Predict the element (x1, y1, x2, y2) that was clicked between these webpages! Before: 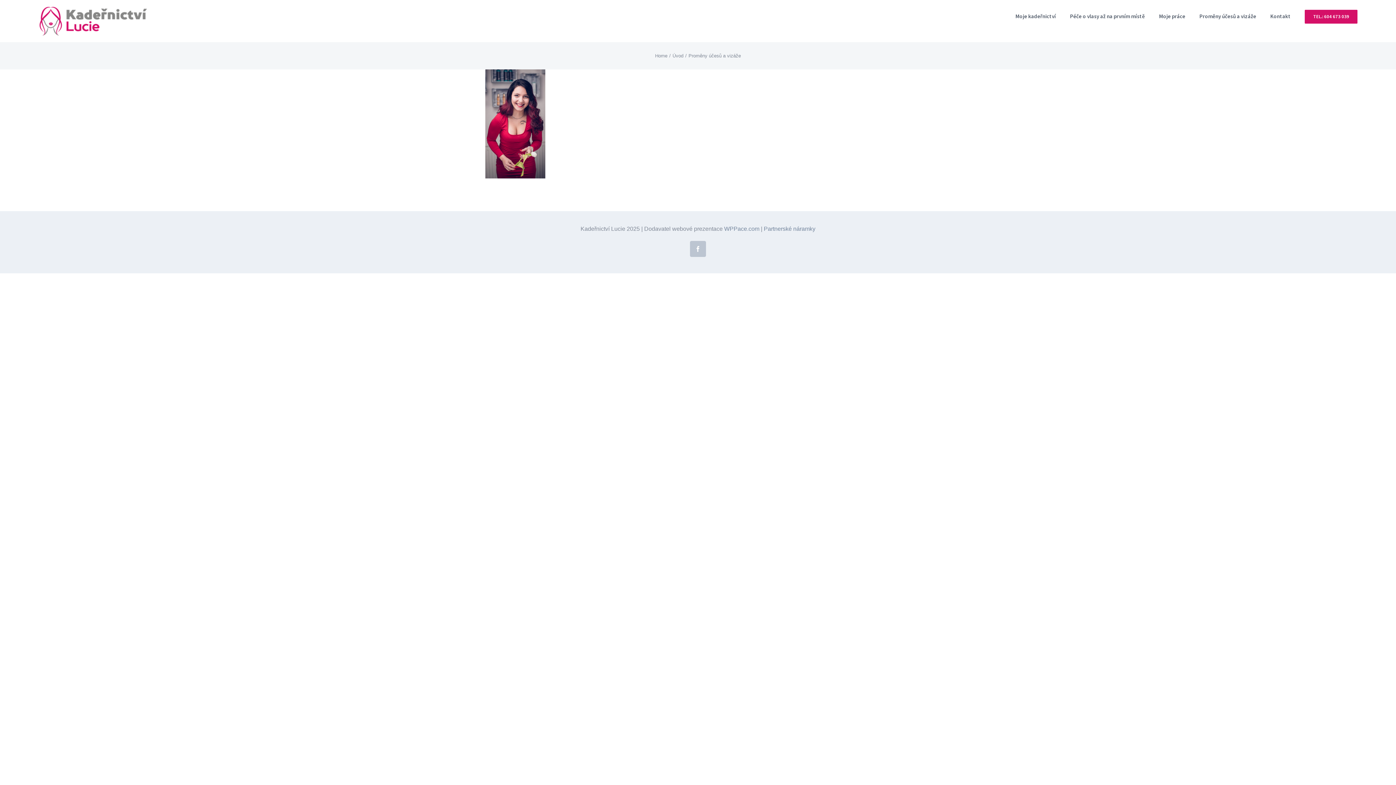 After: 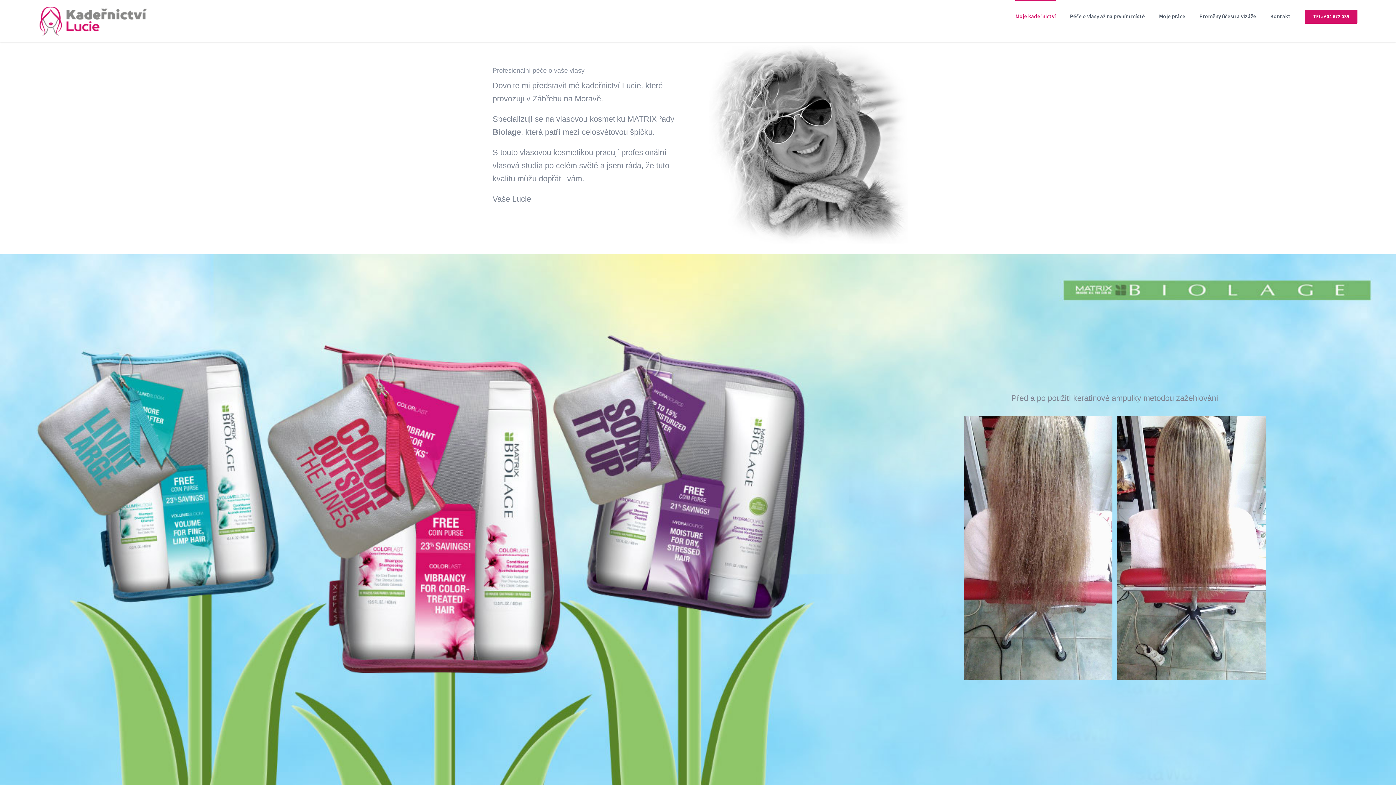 Action: label: Moje kadeřnictví bbox: (1015, 0, 1056, 31)